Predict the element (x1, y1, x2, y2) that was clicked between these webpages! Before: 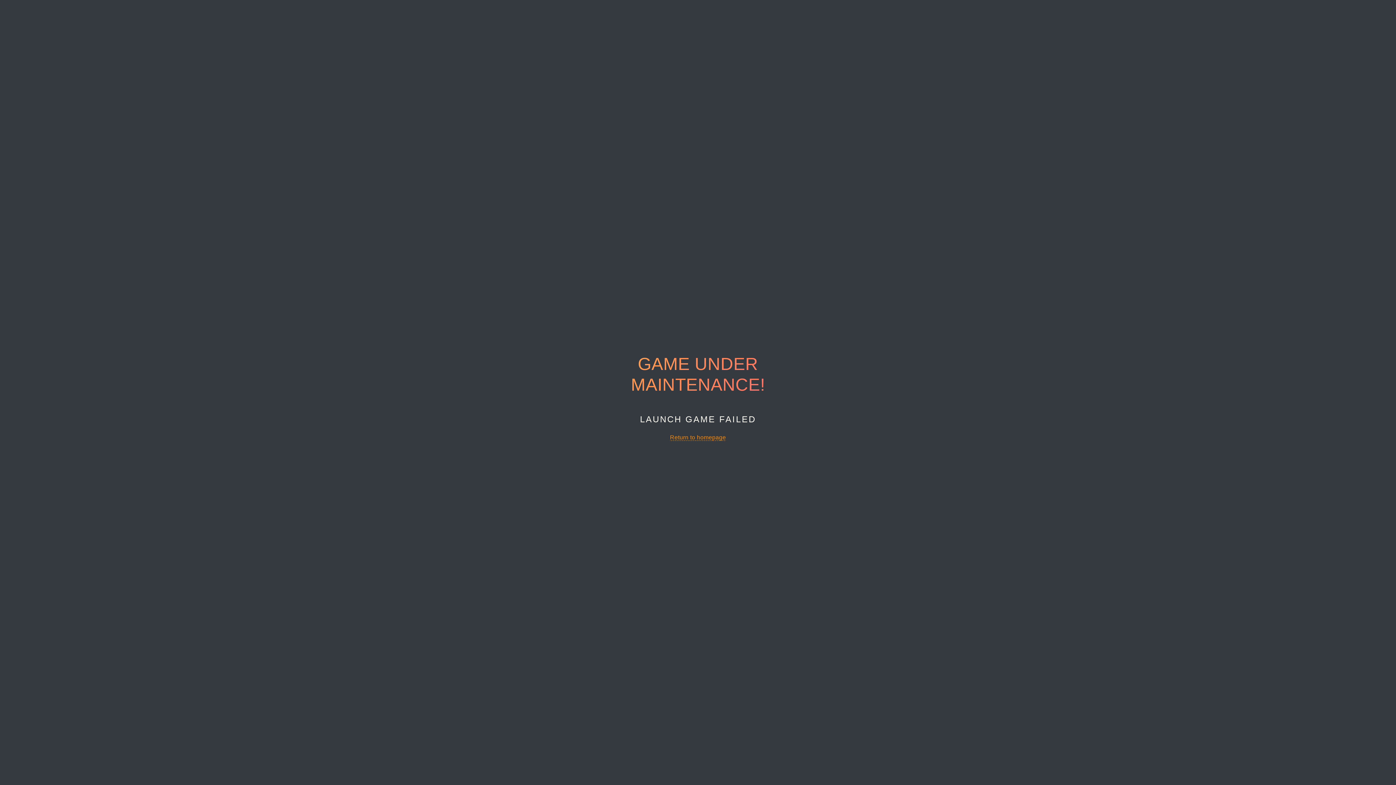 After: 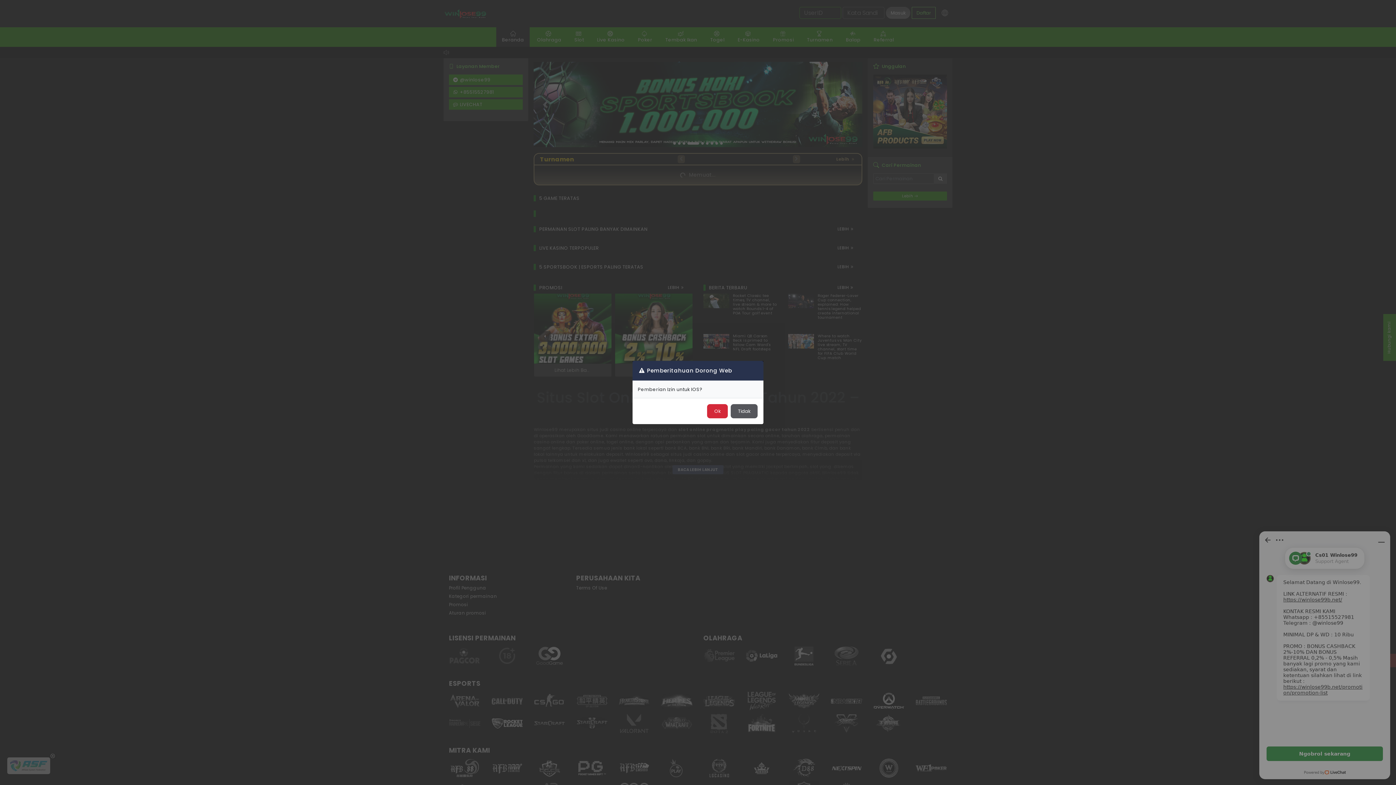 Action: bbox: (670, 434, 726, 441) label: Return to homepage